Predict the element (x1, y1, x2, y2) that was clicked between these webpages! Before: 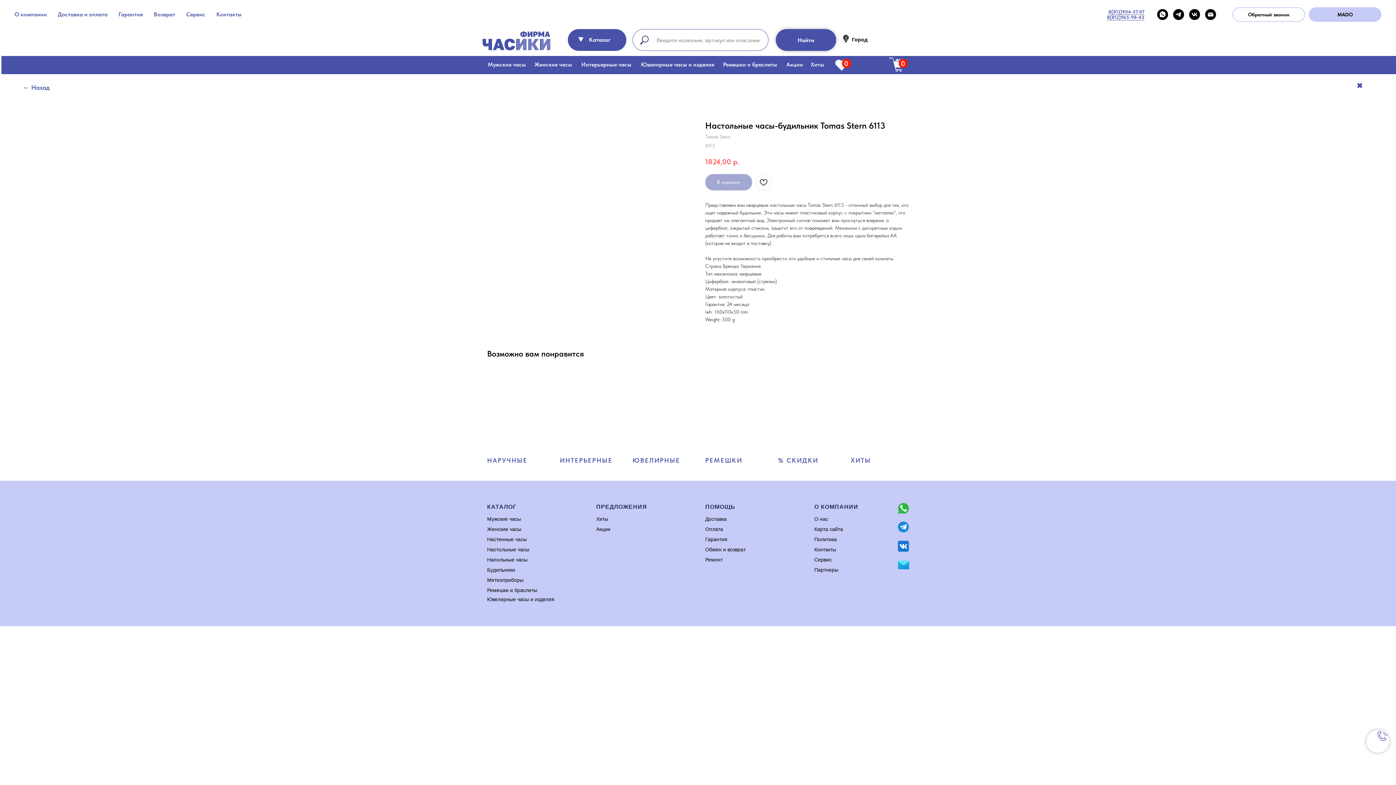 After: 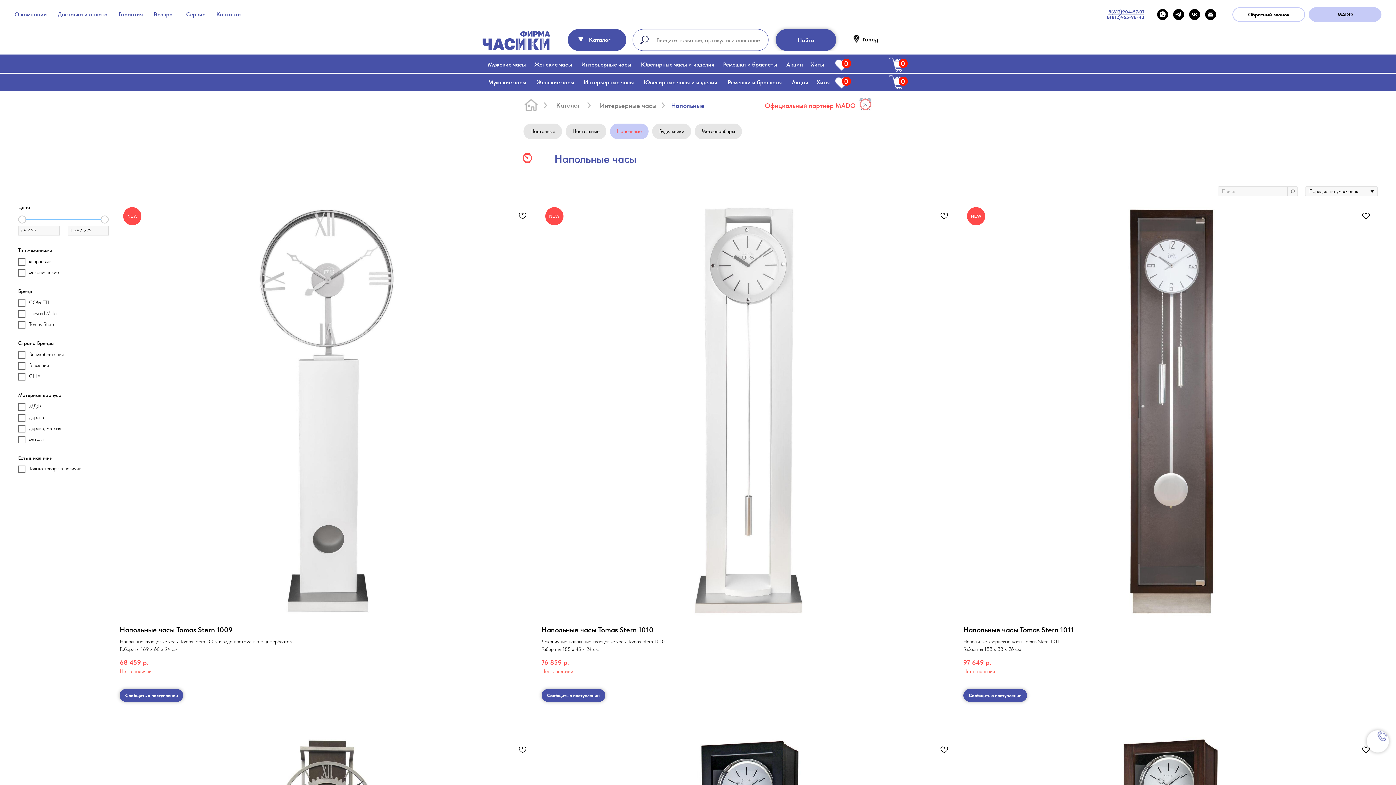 Action: label: Напольные часы bbox: (487, 557, 527, 562)